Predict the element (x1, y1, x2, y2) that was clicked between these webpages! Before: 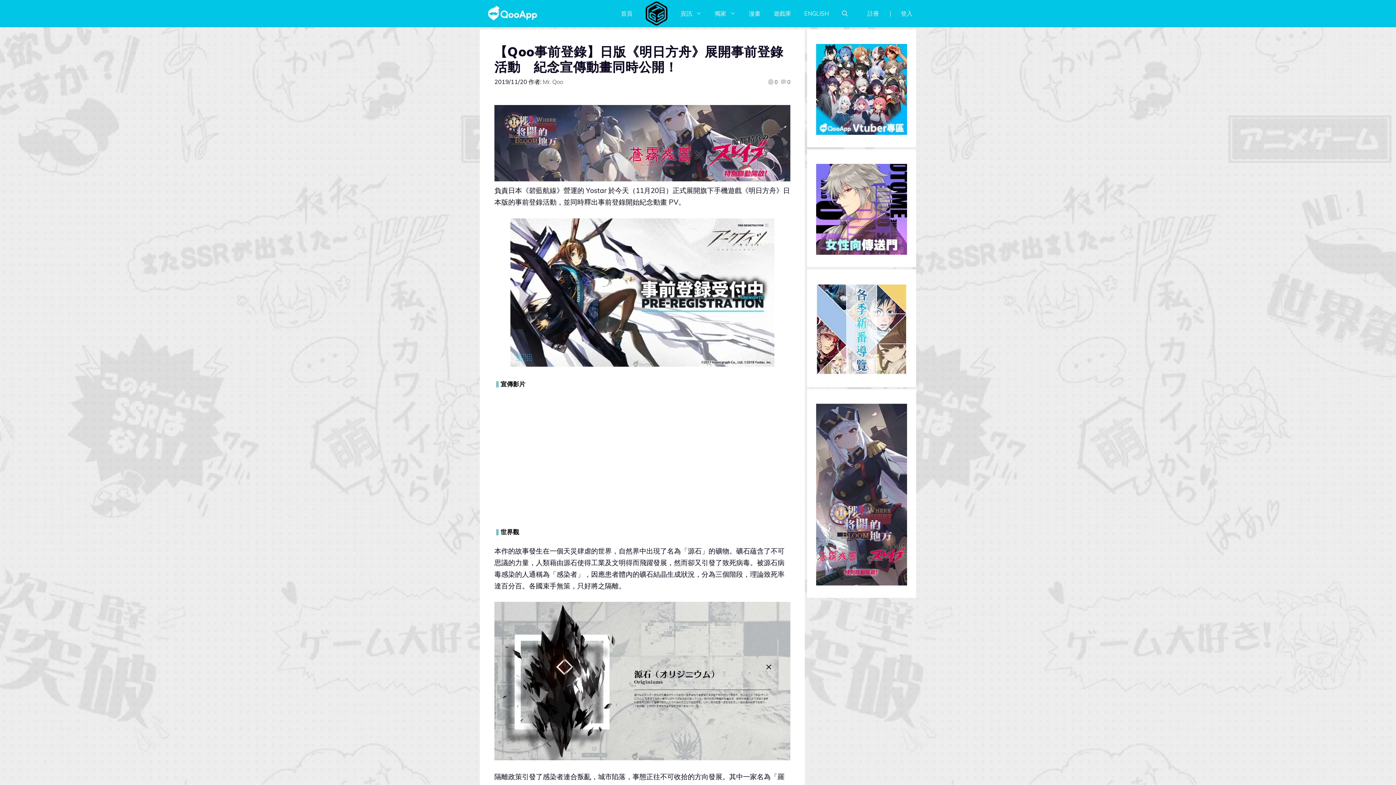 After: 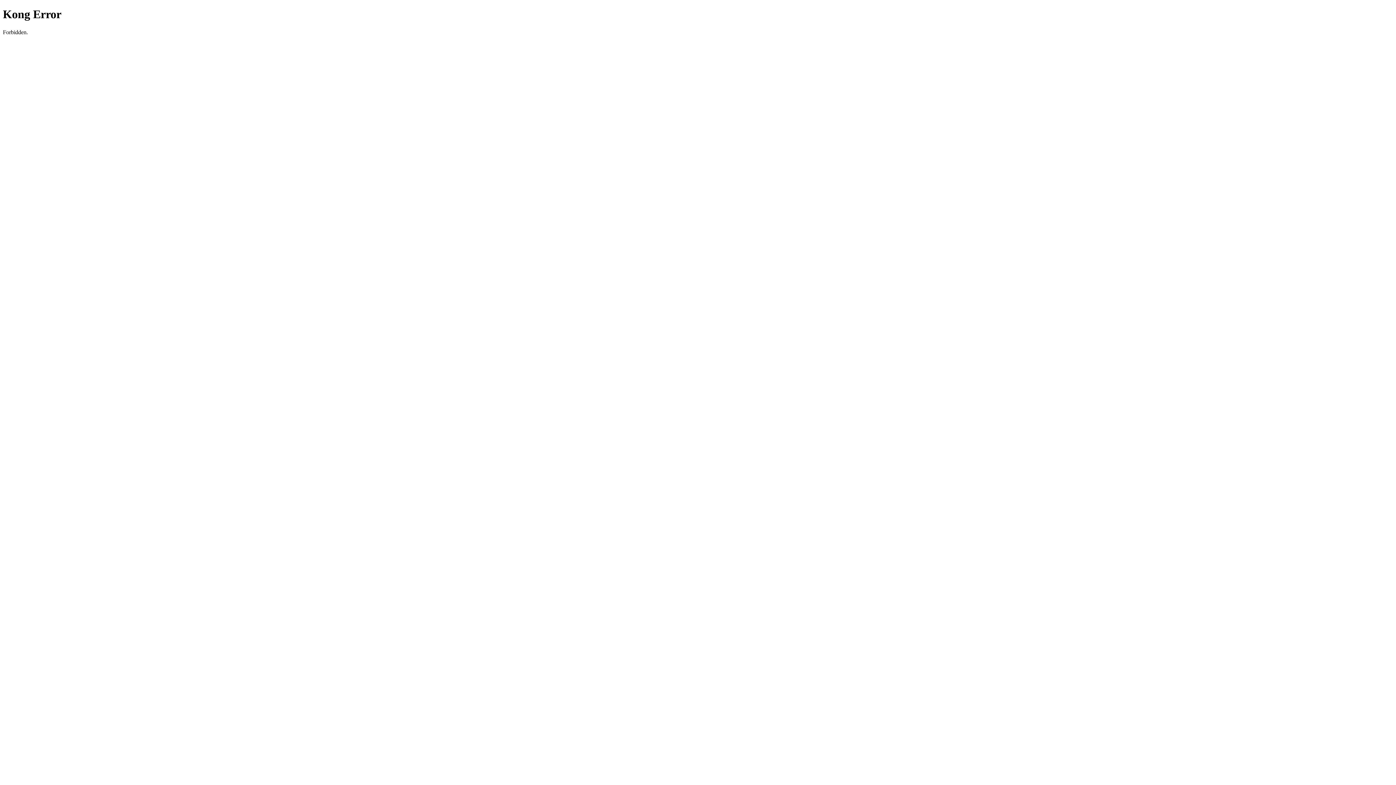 Action: label: 登入 bbox: (901, 5, 912, 22)